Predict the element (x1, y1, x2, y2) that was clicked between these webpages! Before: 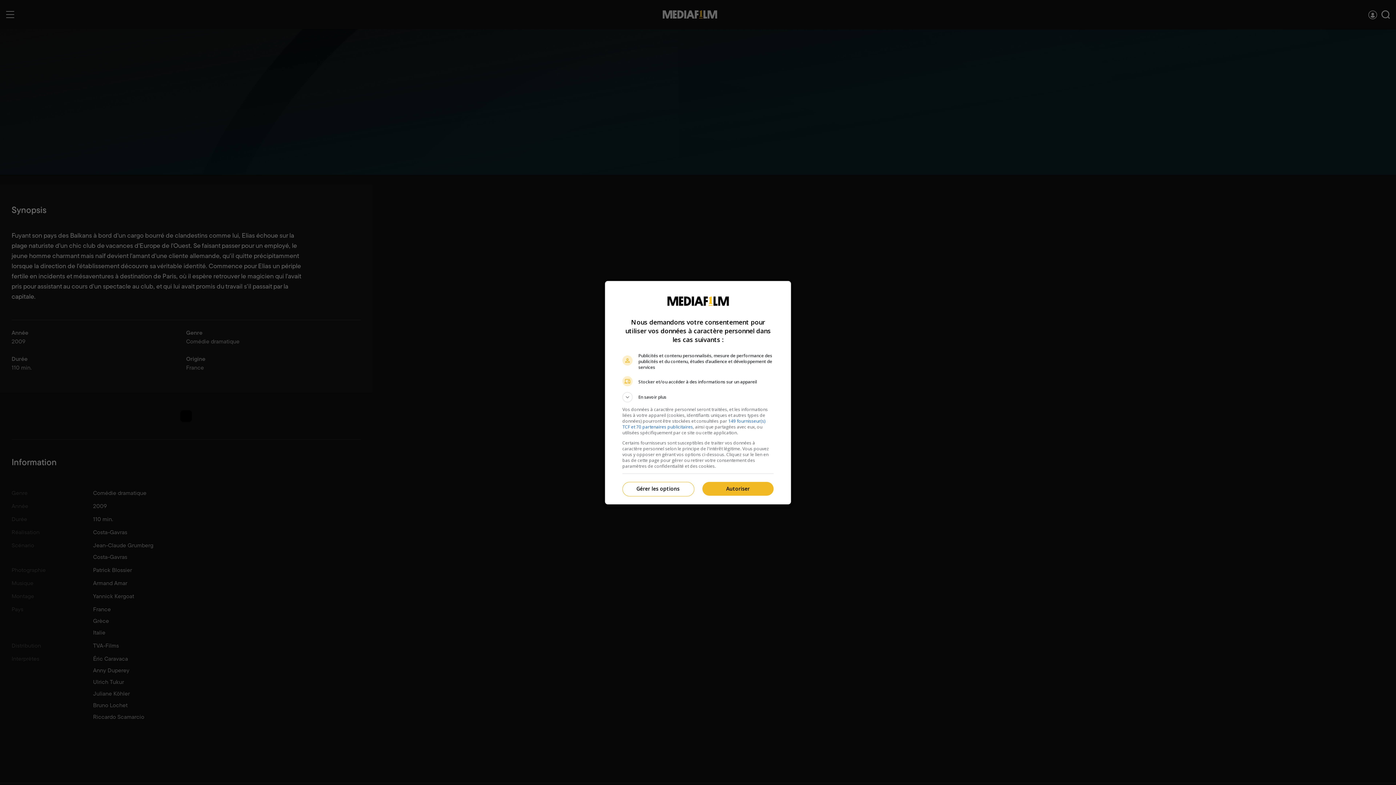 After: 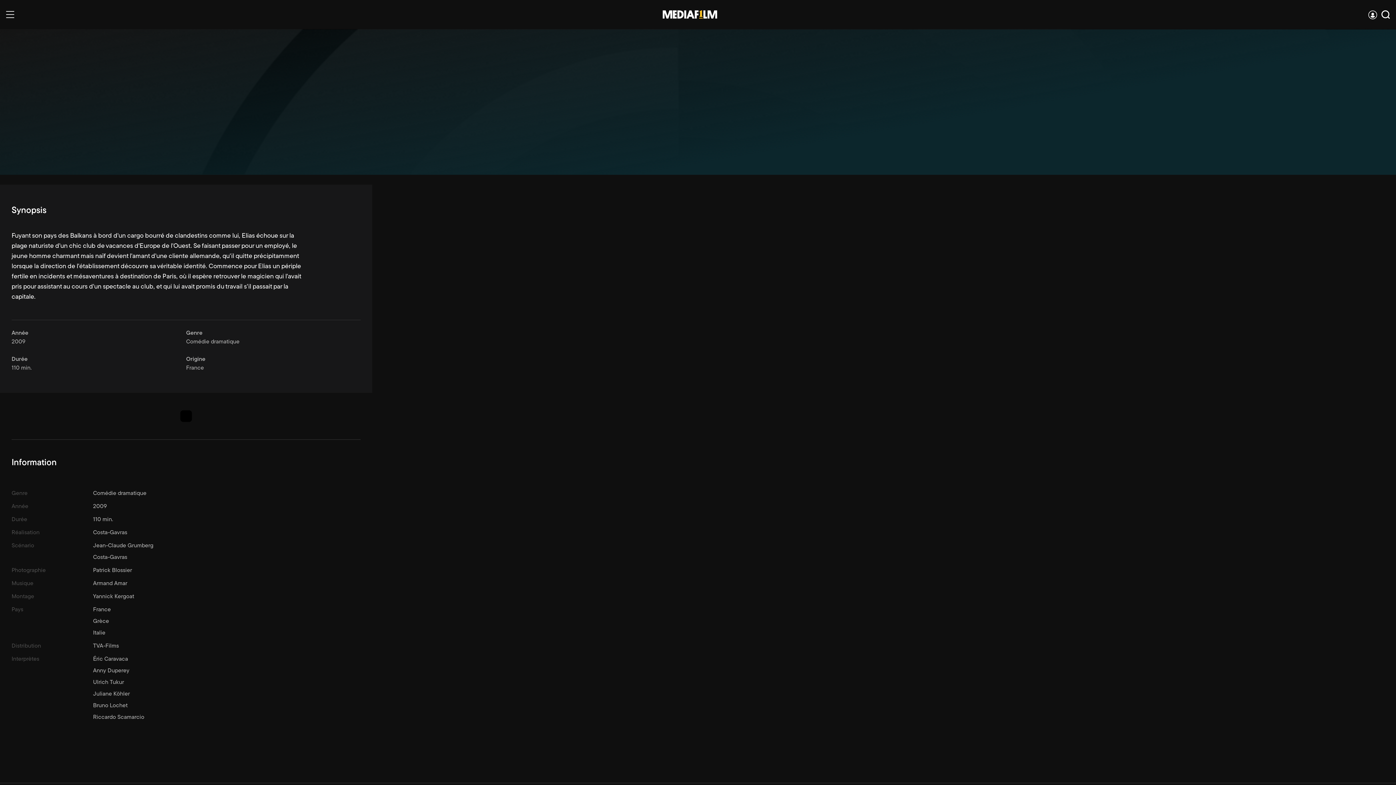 Action: bbox: (702, 482, 773, 496) label: Autoriser